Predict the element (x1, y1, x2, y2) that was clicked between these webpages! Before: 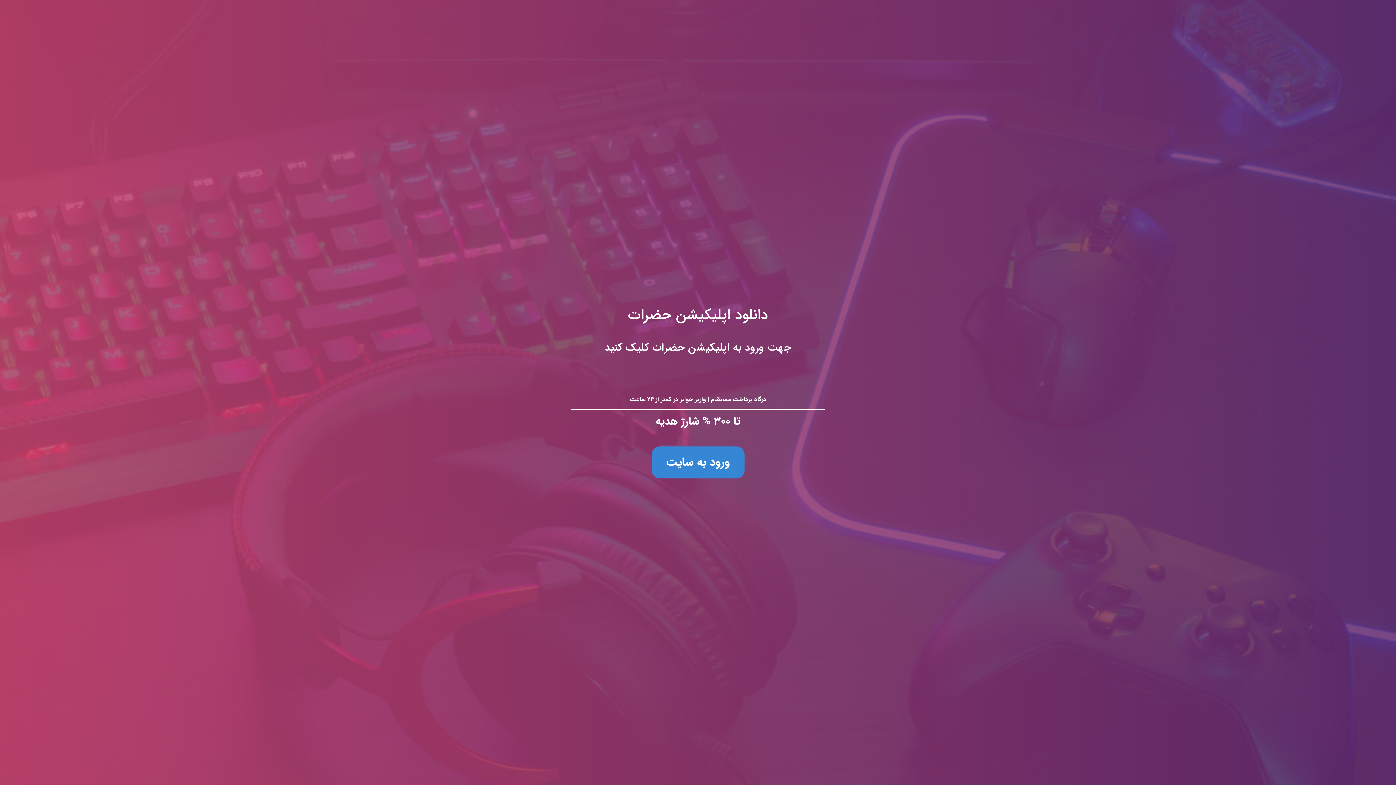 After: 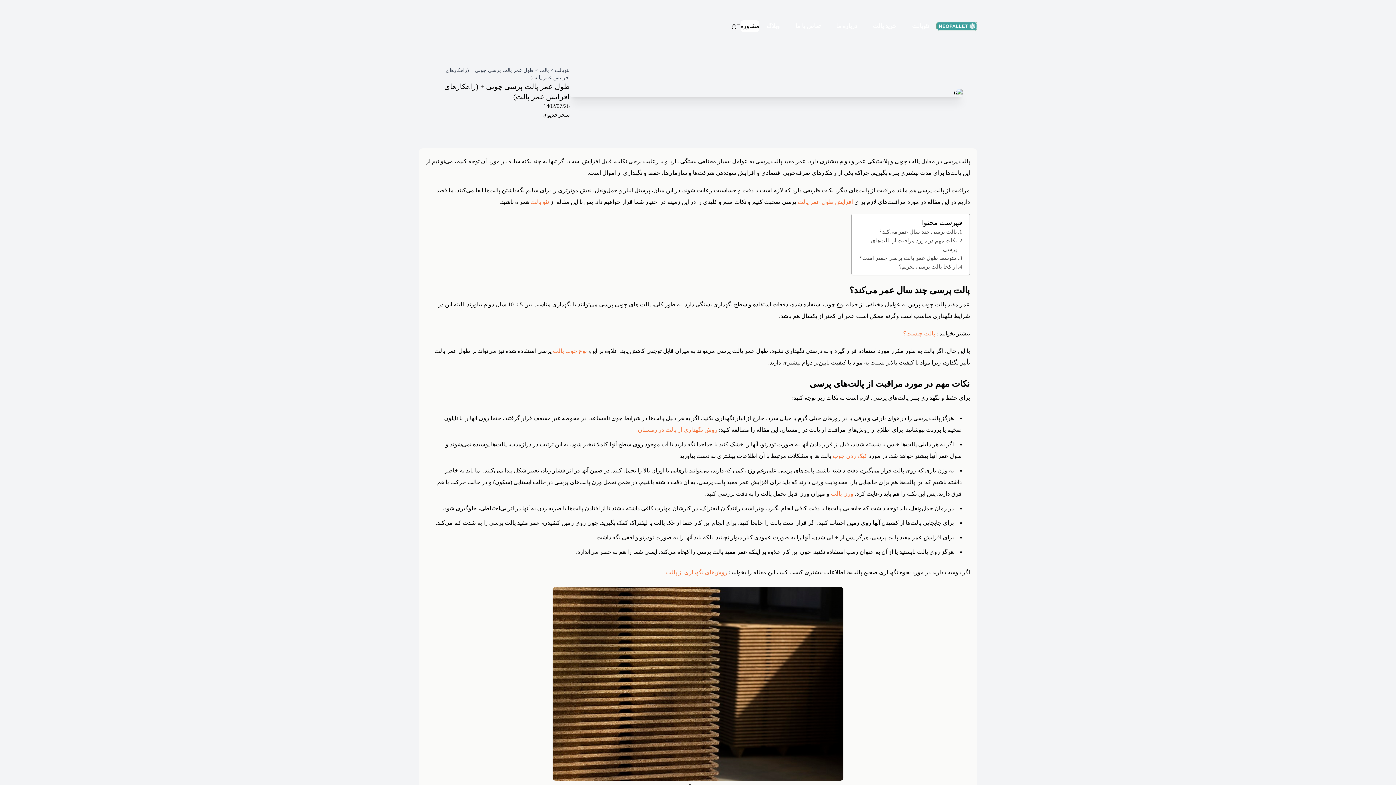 Action: label: دانلود اپلیکیشن حضرات
جهت ورود به اپلیکیشن حضرات کلیک کنید

درگاه پرداخت مستقیم | واریز جوایز در کمتر از ۲۴ ساعت

تا ۳۰۰ % شارژ هدیه

ورود به سایت bbox: (0, 0, 1396, 785)